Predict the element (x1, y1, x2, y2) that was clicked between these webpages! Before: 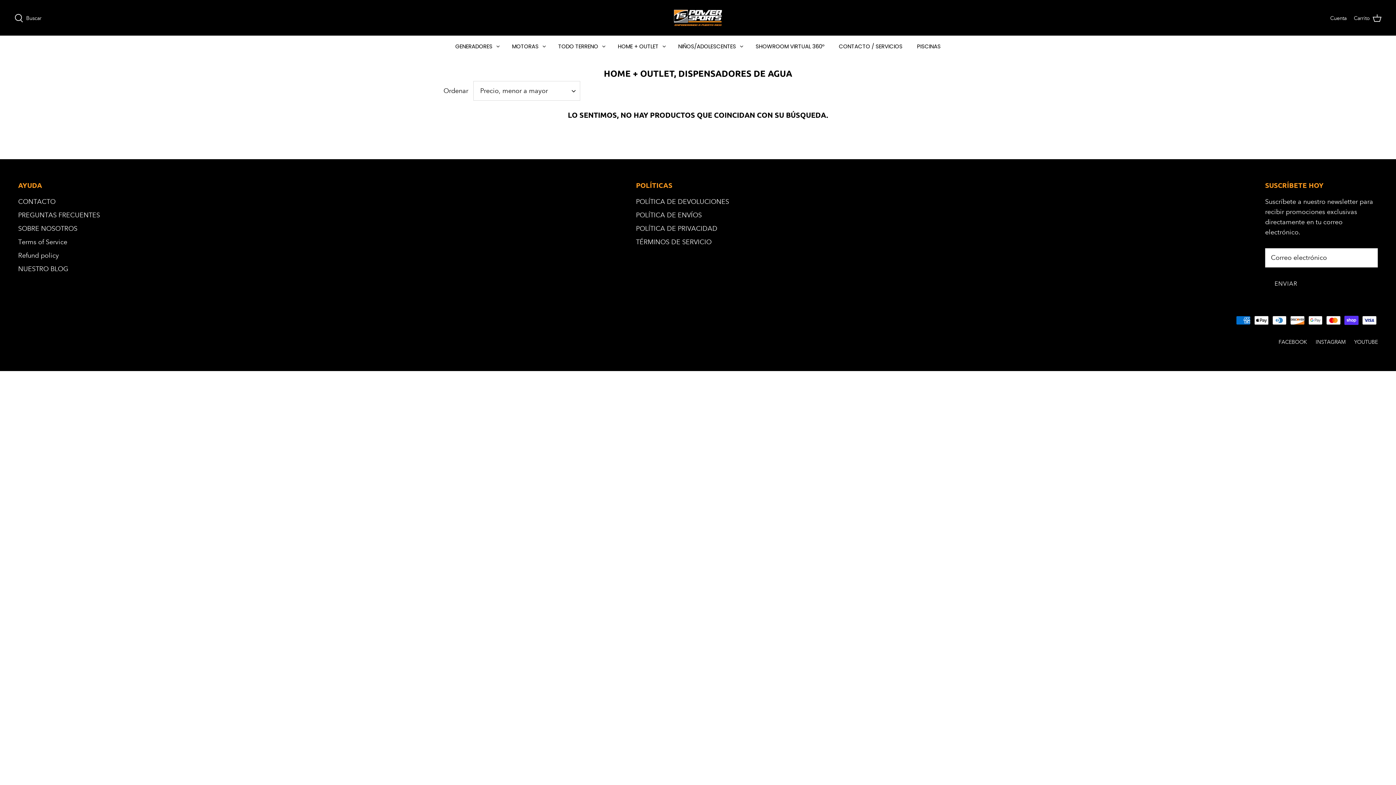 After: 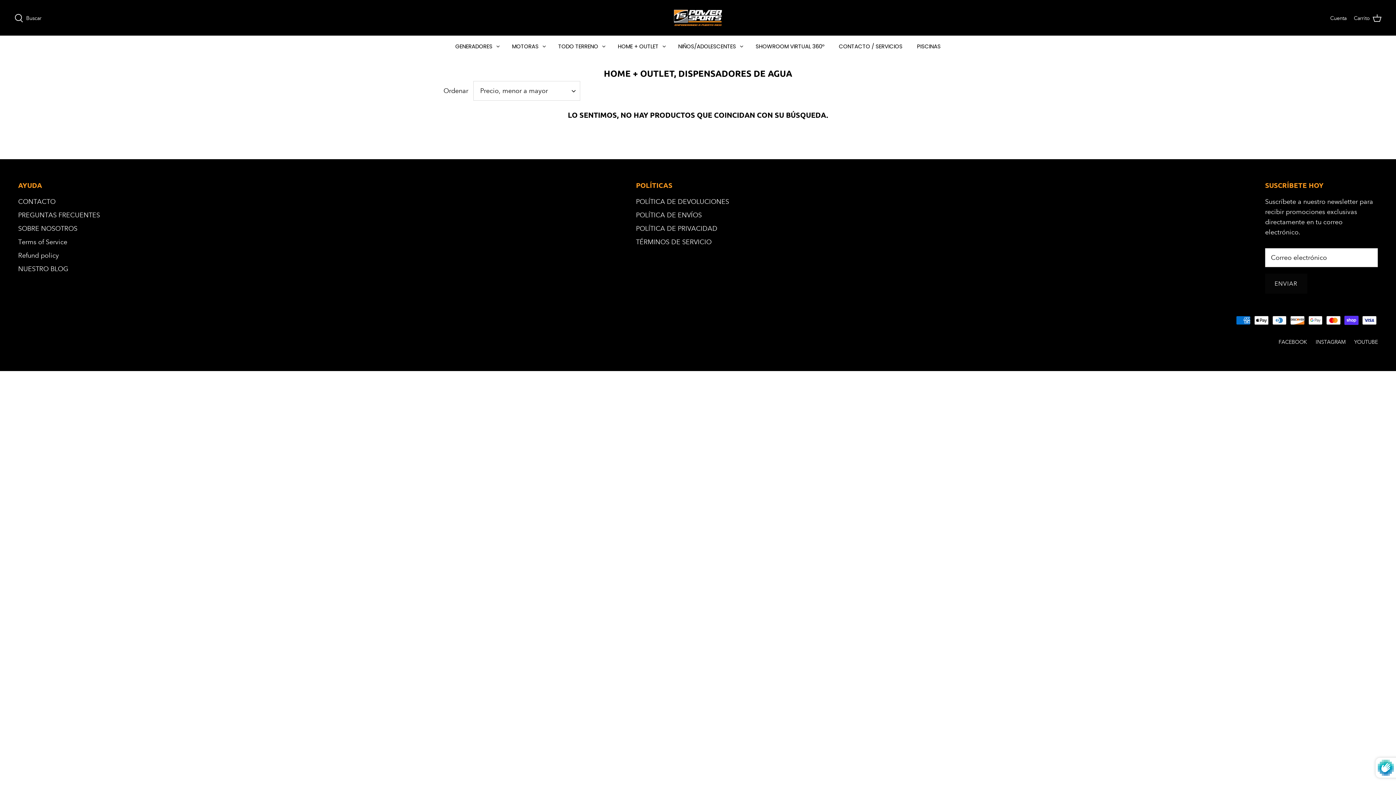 Action: bbox: (1265, 273, 1307, 293) label: ENVIAR